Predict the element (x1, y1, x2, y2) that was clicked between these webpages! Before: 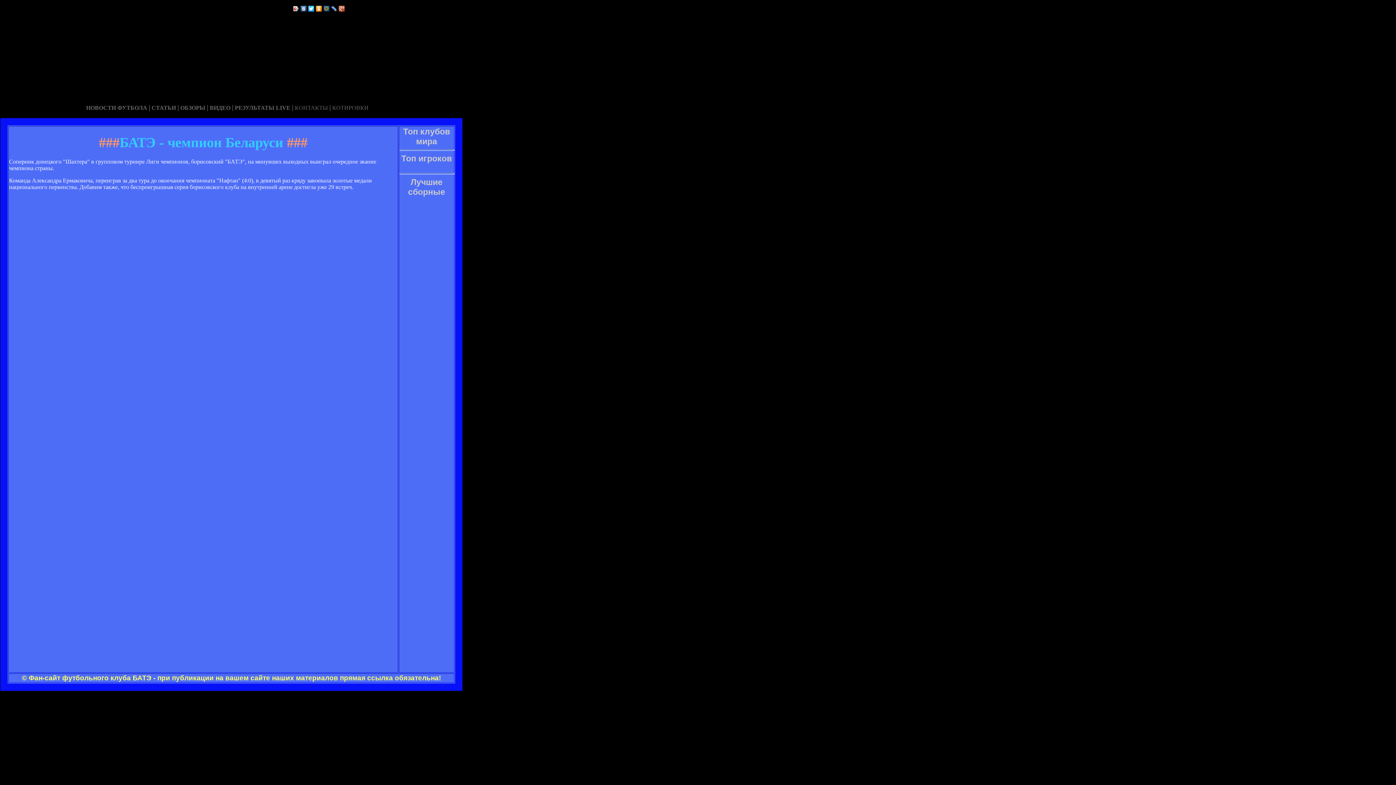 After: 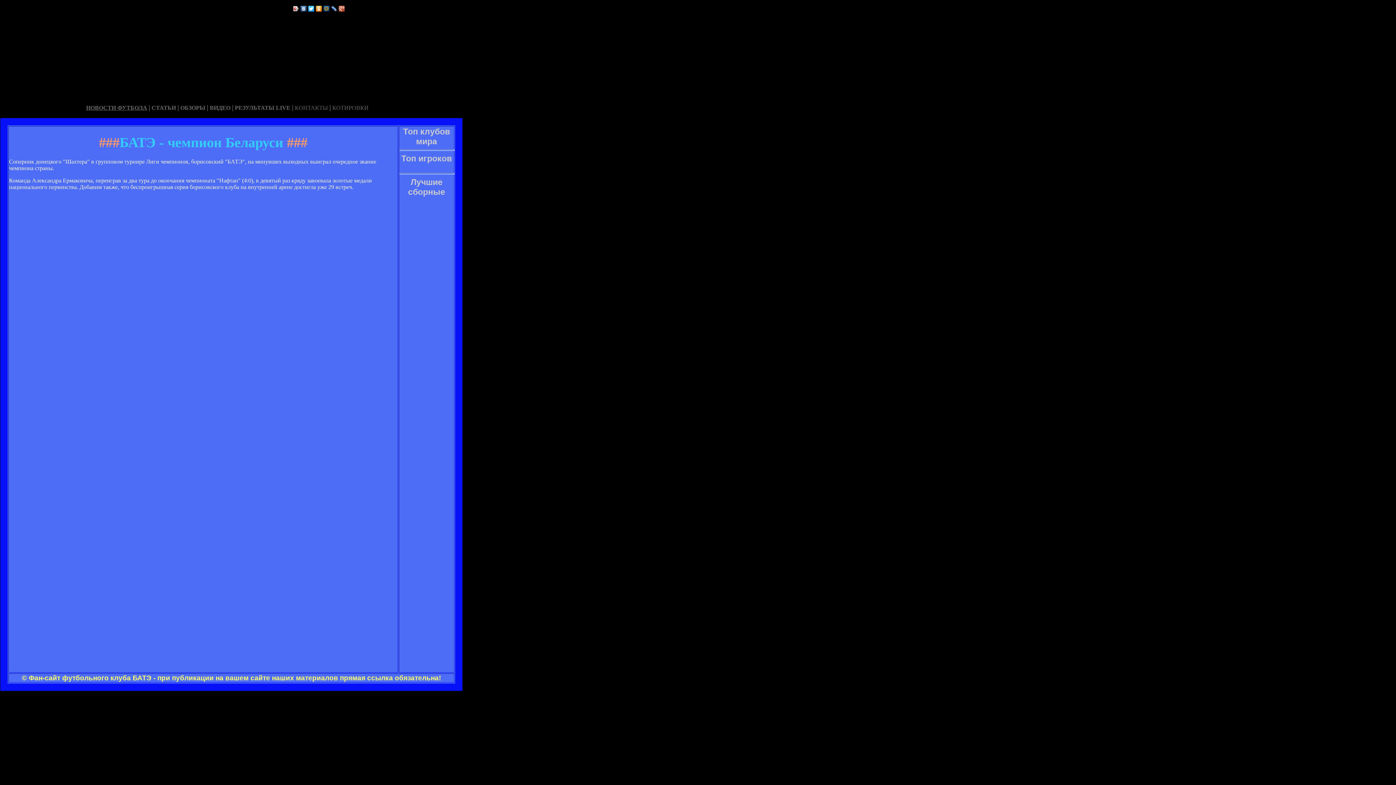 Action: label: НОВОСТИ ФУТБОЛА bbox: (86, 104, 147, 110)